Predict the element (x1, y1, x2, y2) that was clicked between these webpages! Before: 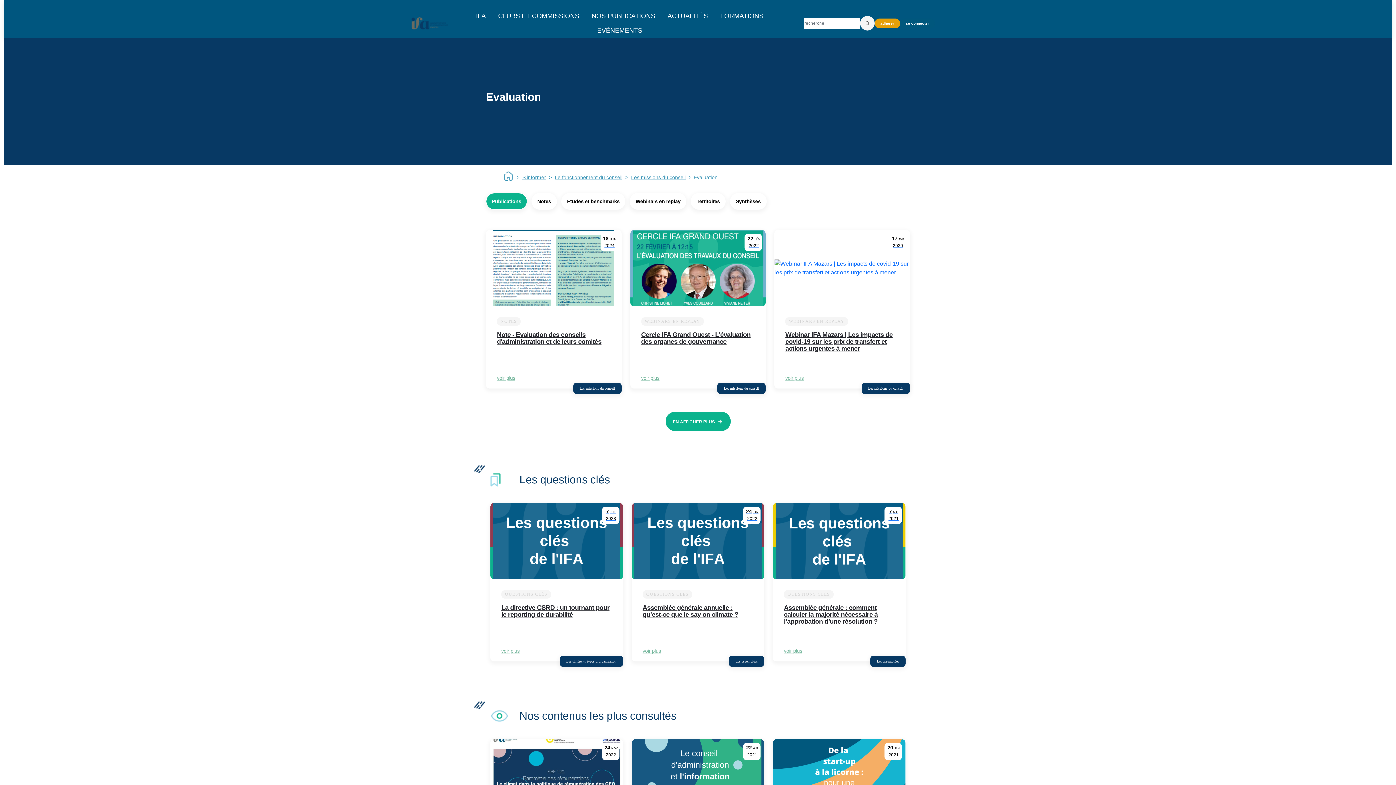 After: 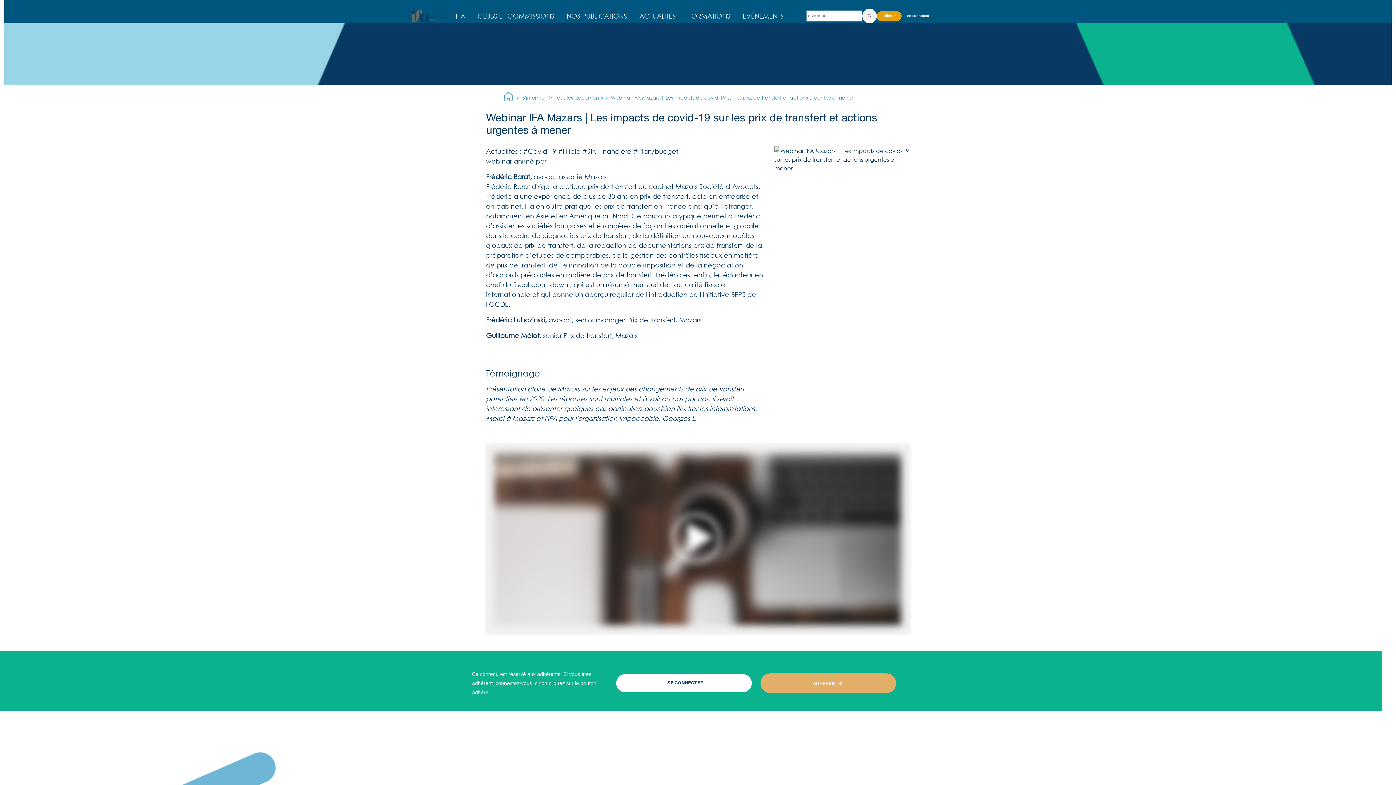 Action: label: voir plus bbox: (785, 374, 803, 381)